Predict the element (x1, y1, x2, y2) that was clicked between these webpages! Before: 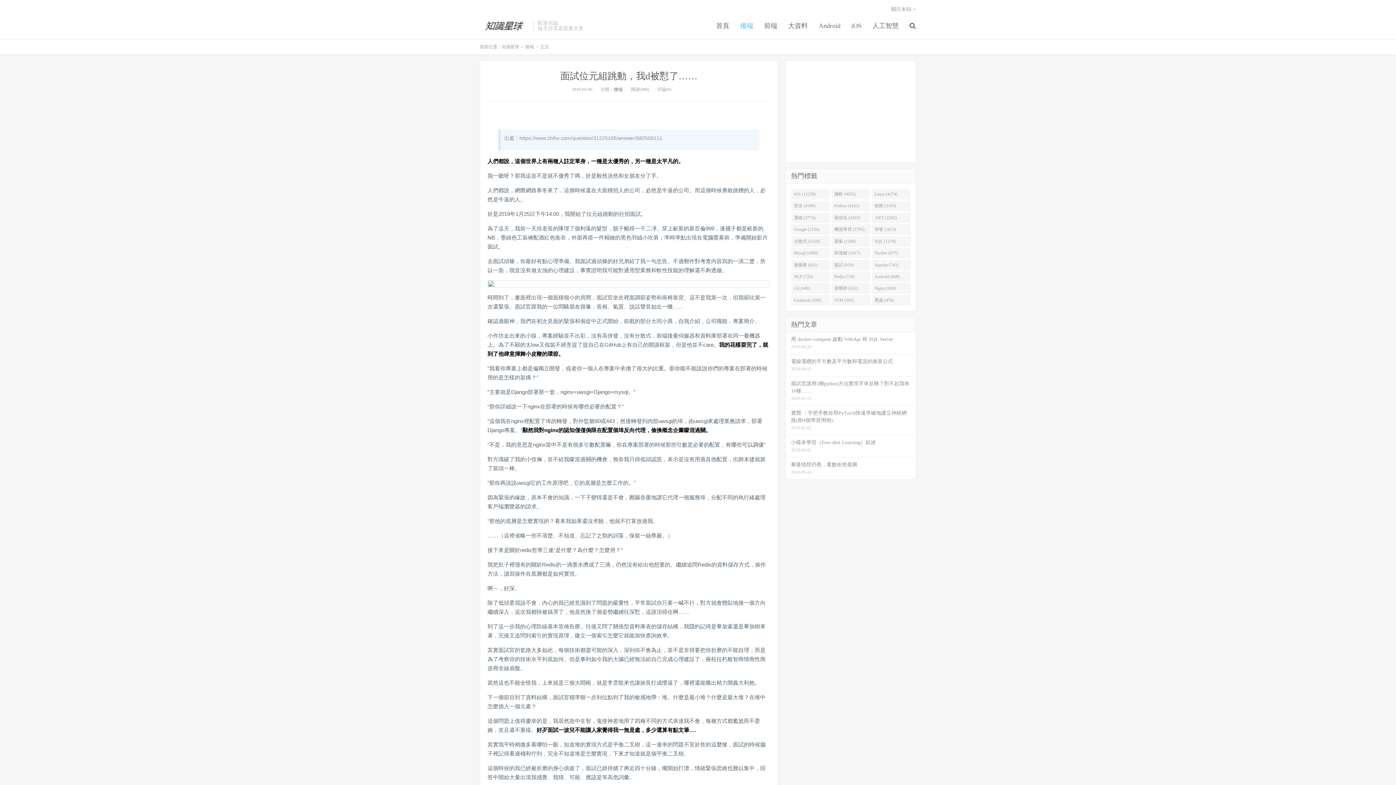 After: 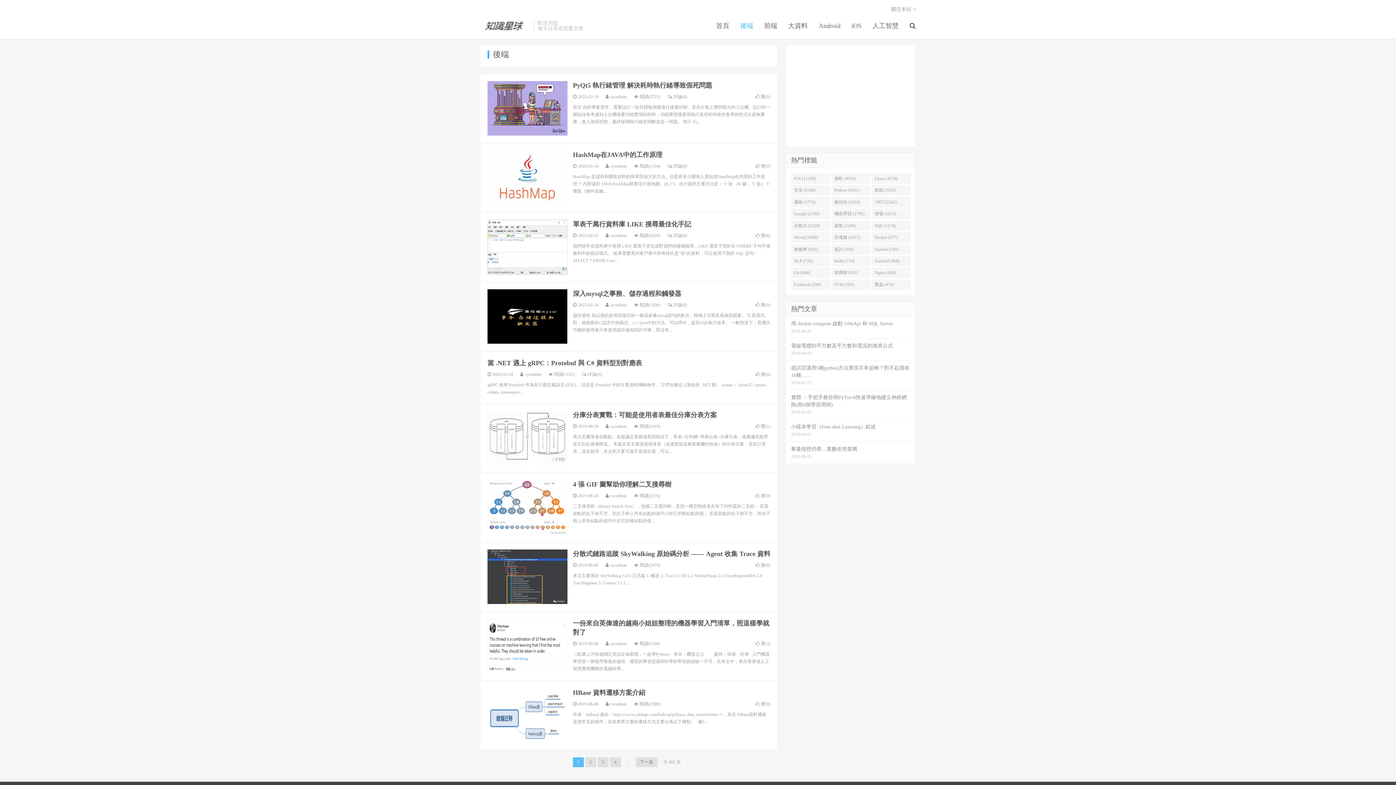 Action: label: 後端 bbox: (734, 21, 758, 30)